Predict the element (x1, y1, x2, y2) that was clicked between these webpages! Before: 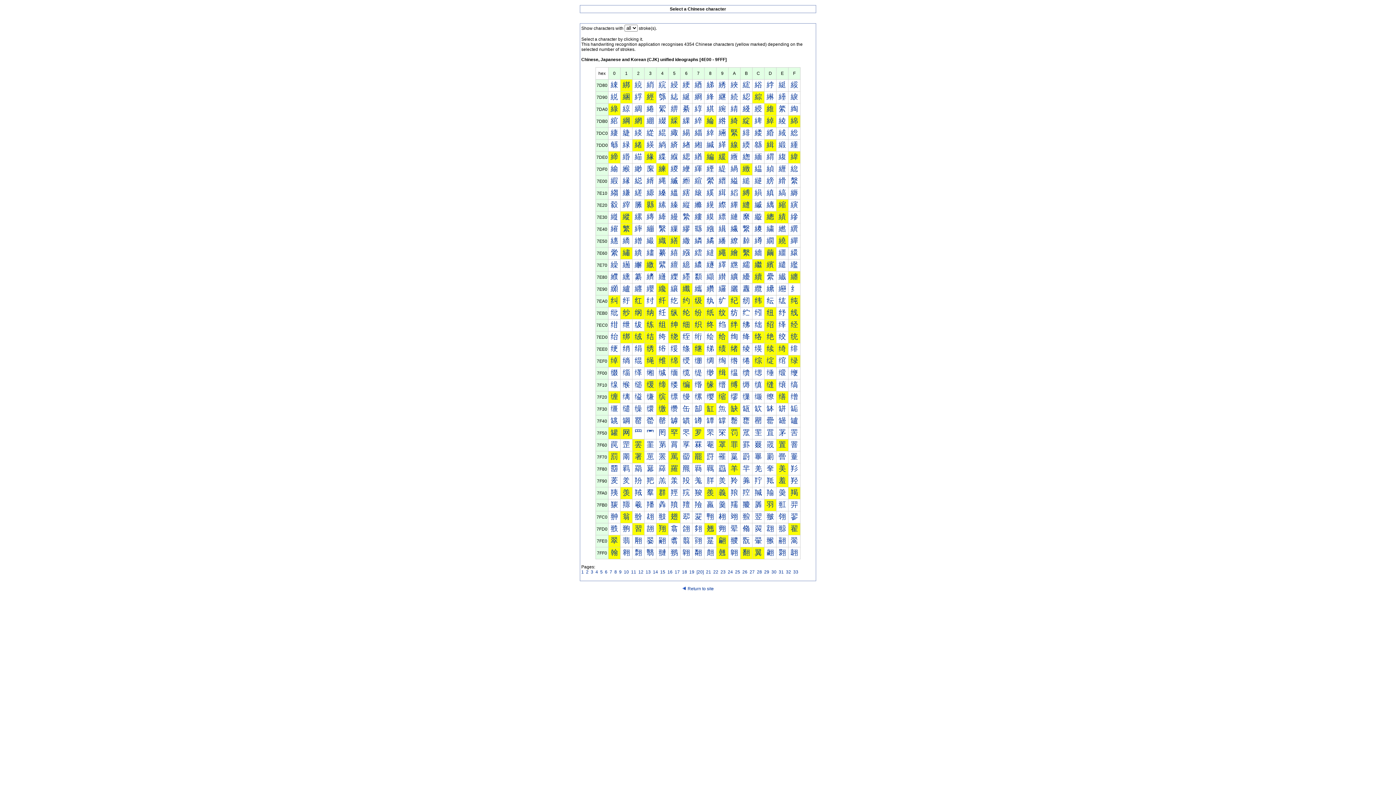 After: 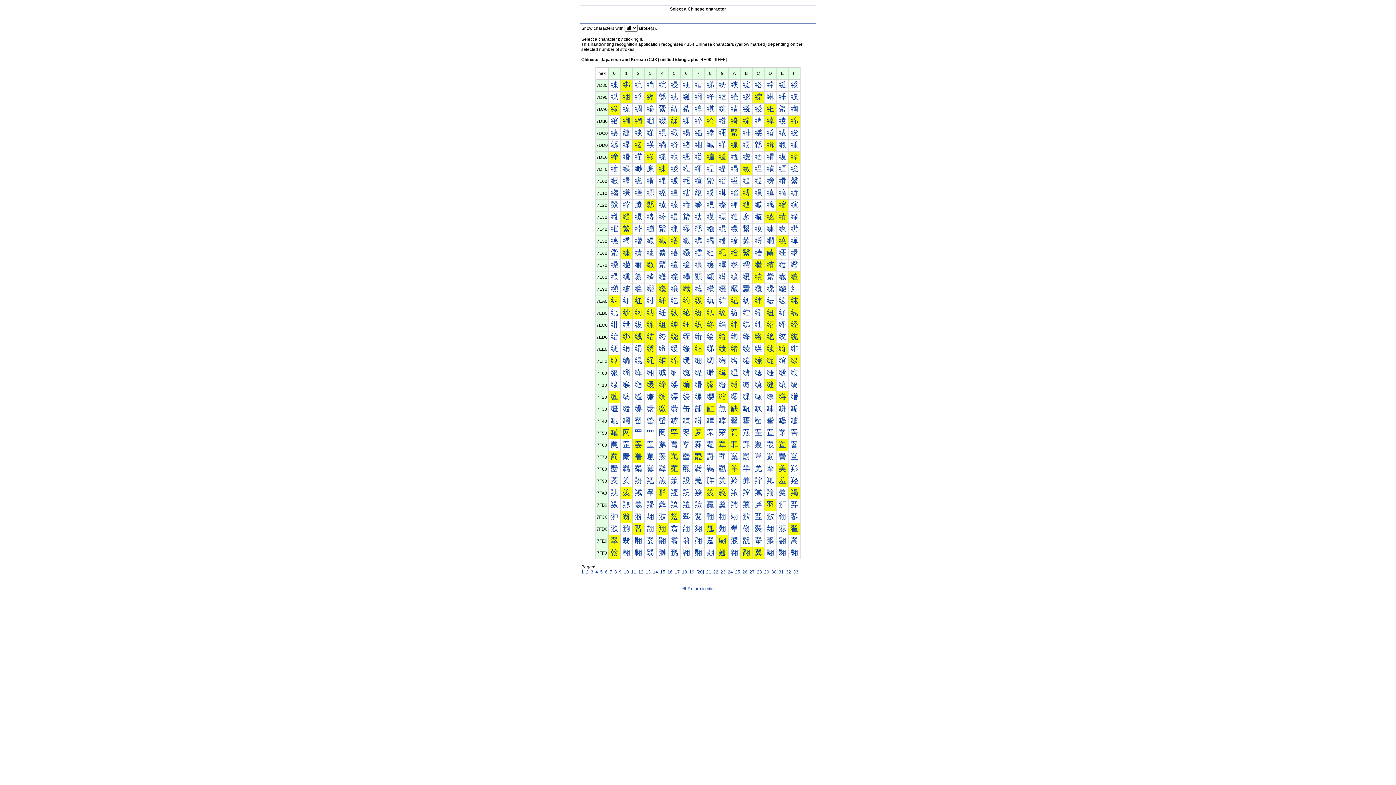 Action: label: 羺 bbox: (730, 500, 738, 508)